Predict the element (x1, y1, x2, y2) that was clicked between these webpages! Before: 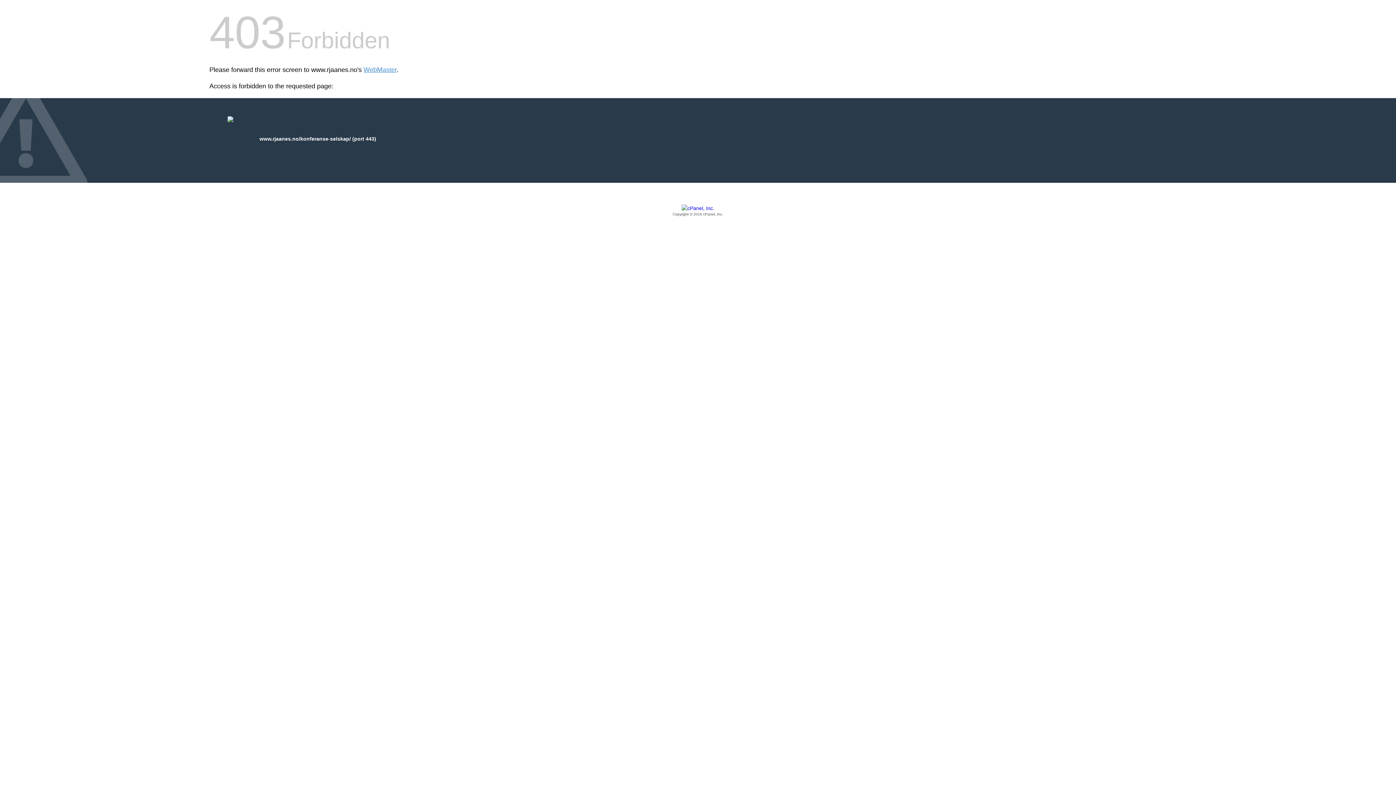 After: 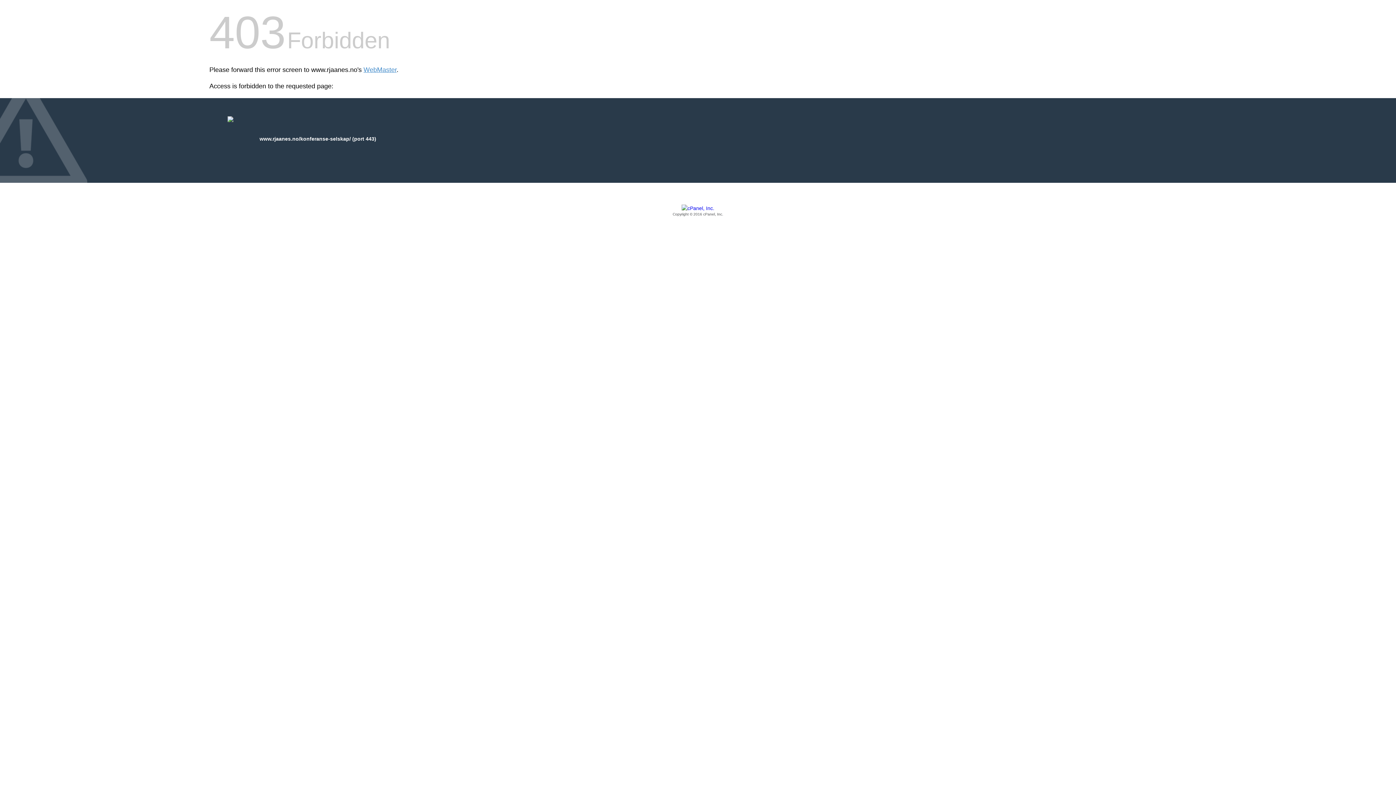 Action: bbox: (209, 205, 1186, 217) label: Copyright © 2016 cPanel, Inc.